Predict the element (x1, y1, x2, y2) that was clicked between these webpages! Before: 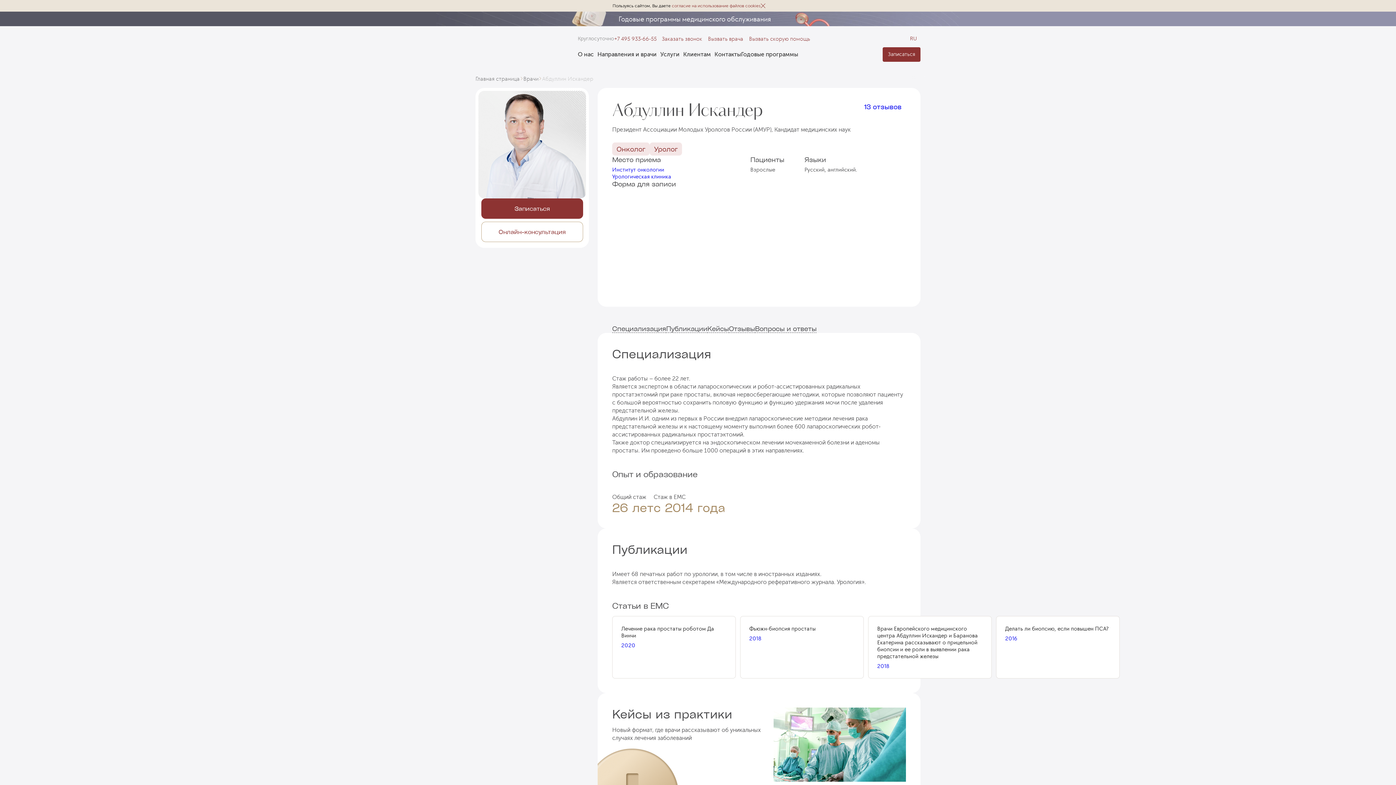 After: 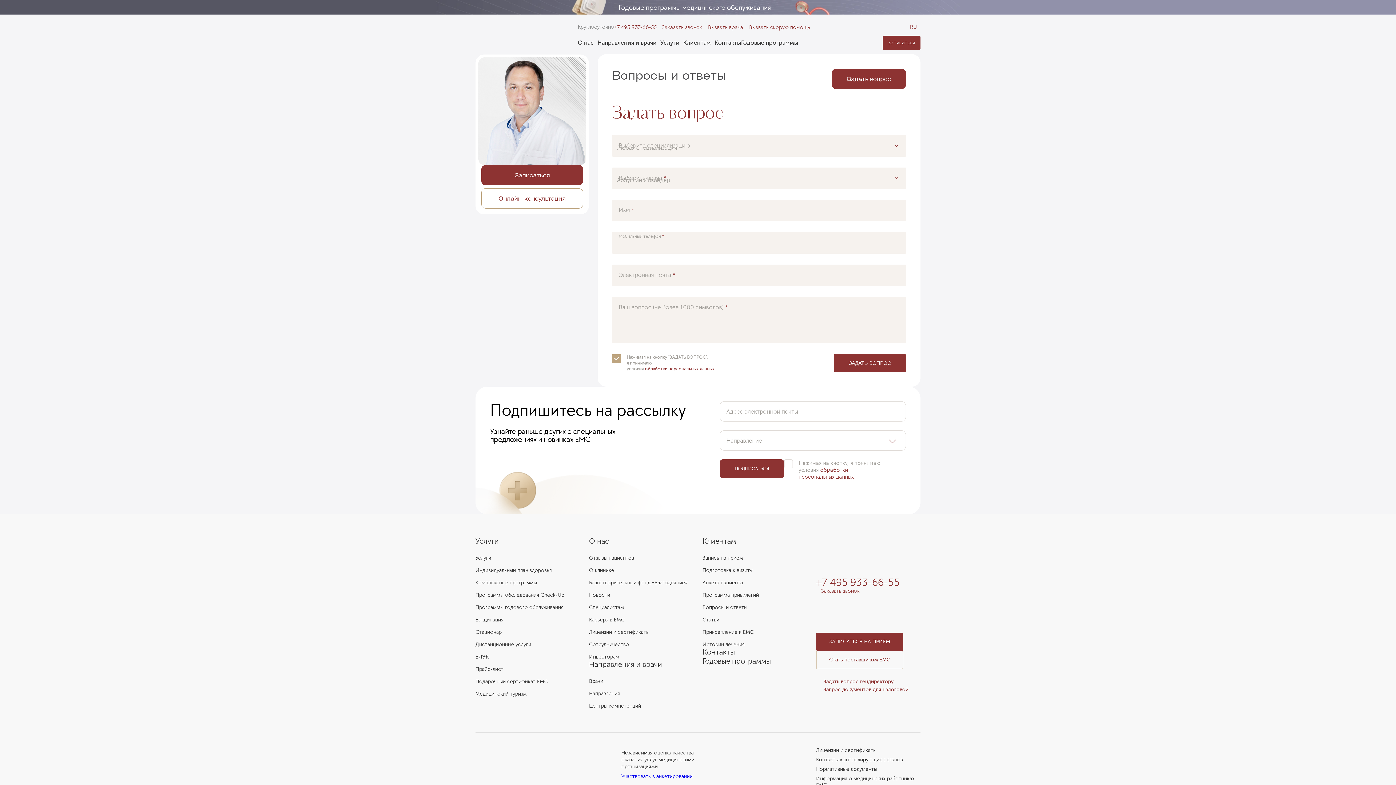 Action: label: Вопросы и ответы bbox: (755, 324, 816, 332)